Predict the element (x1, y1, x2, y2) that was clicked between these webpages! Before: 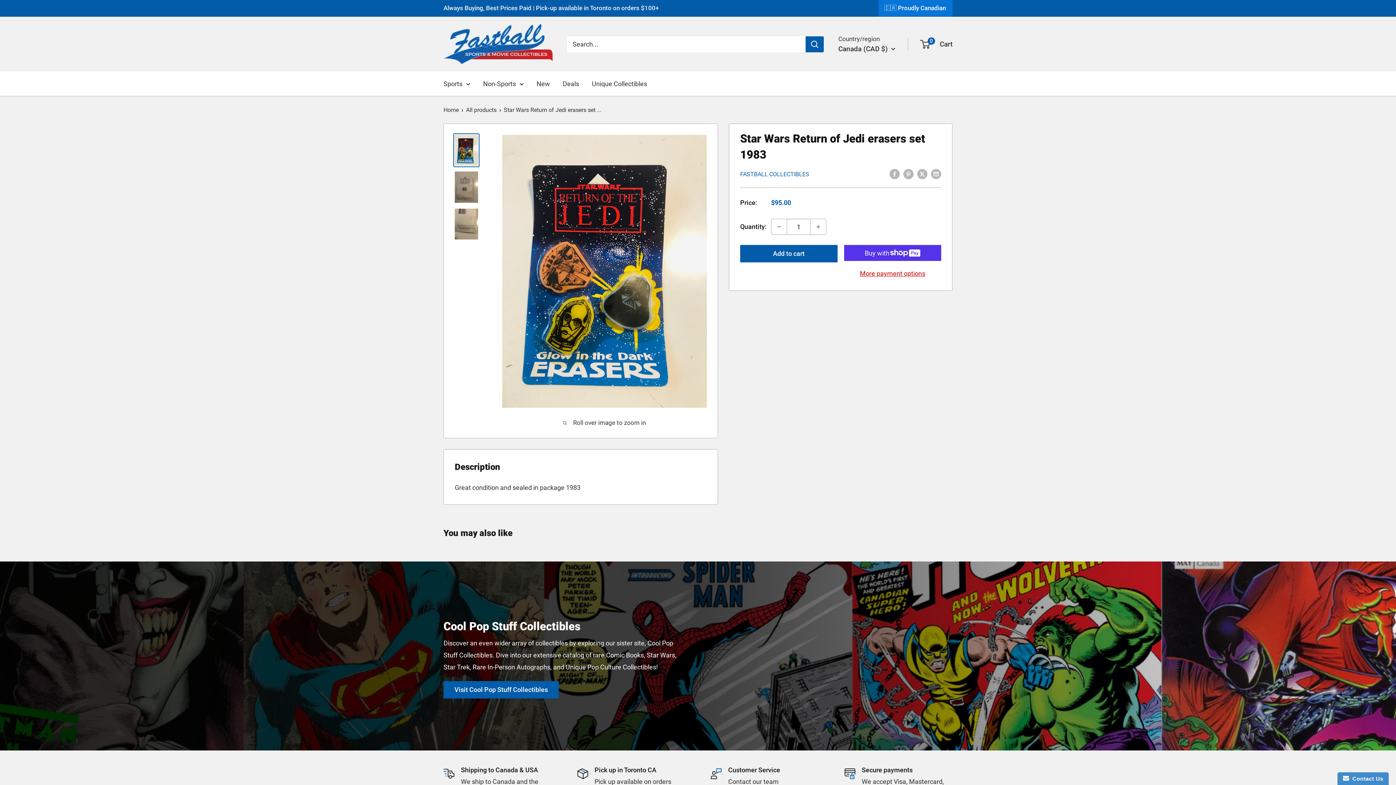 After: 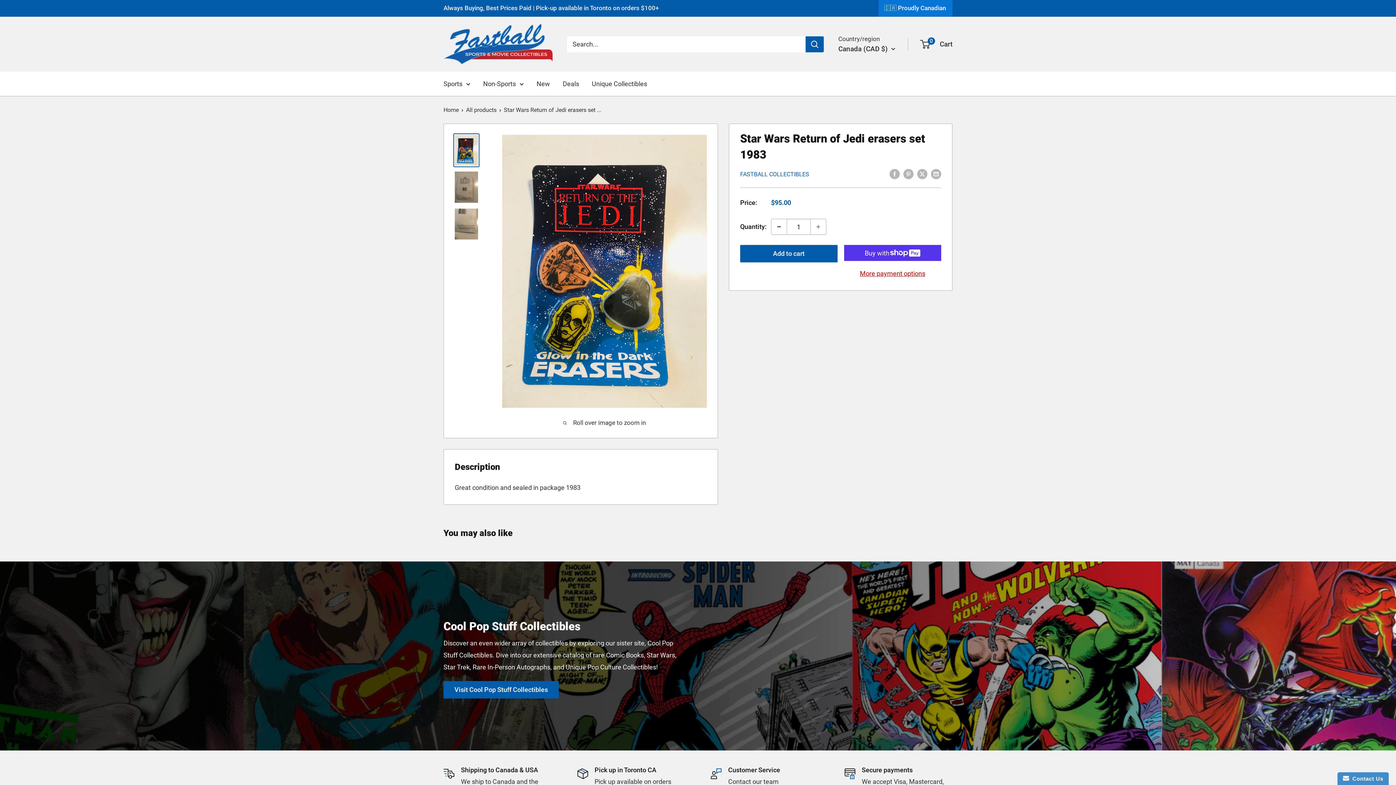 Action: bbox: (771, 219, 786, 234) label: Decrease quantity by 1